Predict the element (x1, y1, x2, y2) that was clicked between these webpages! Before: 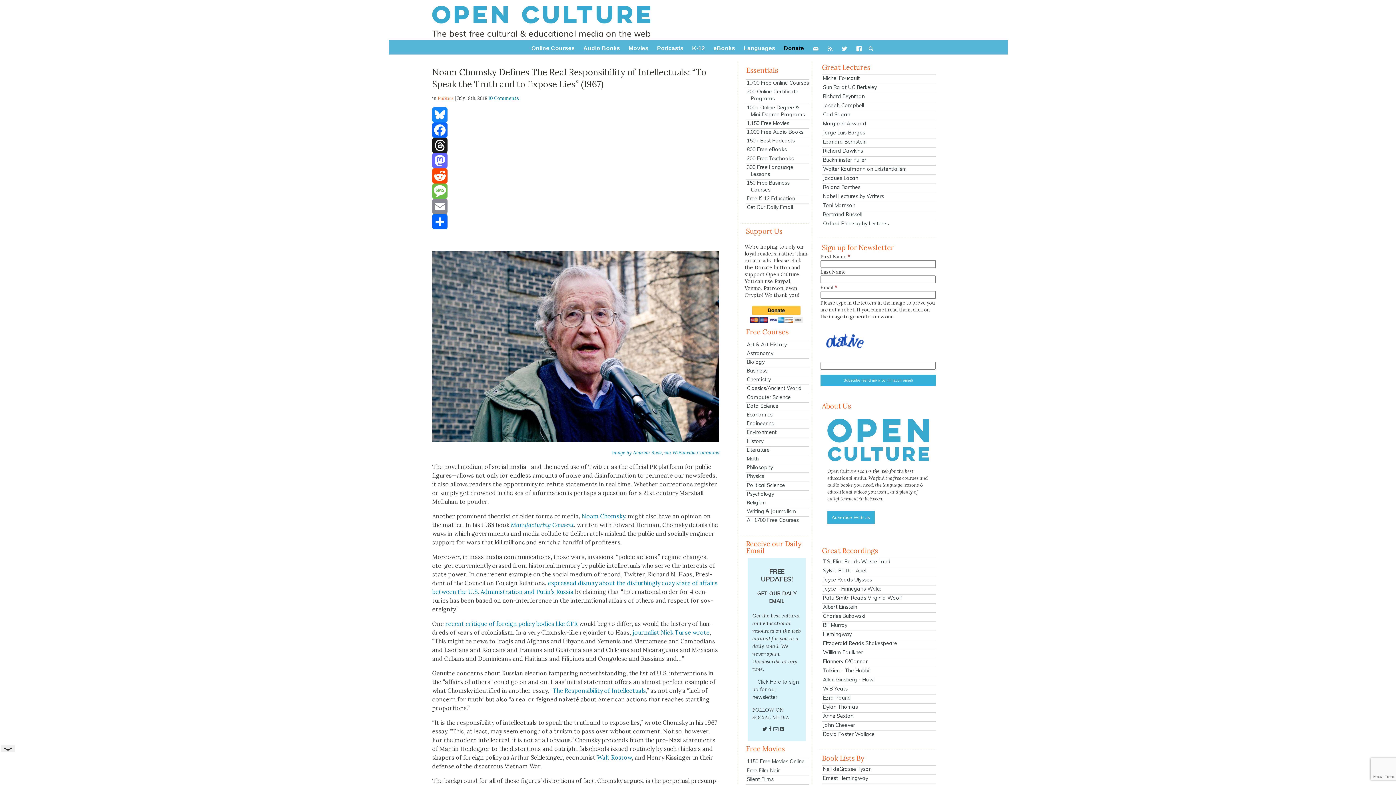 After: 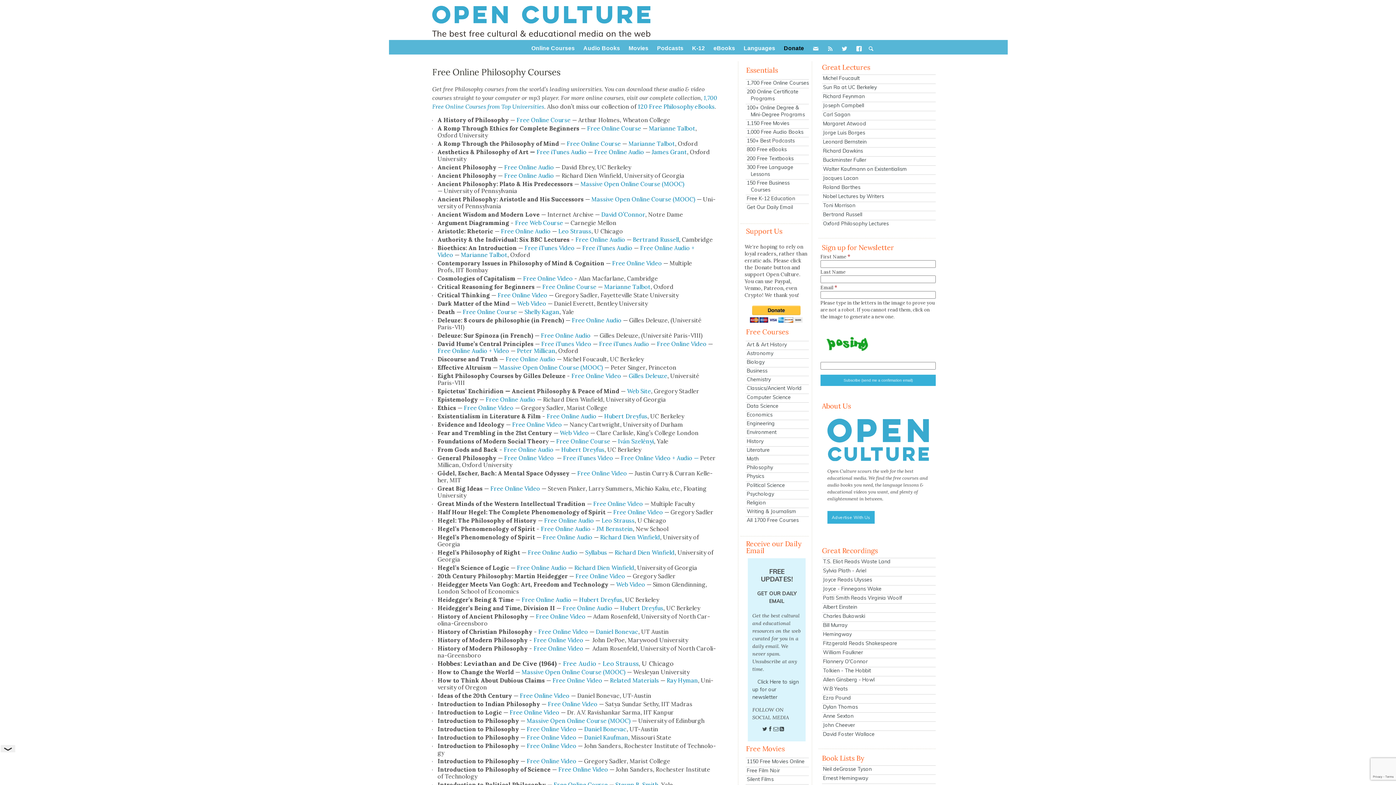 Action: label: Philosophy bbox: (745, 464, 809, 471)